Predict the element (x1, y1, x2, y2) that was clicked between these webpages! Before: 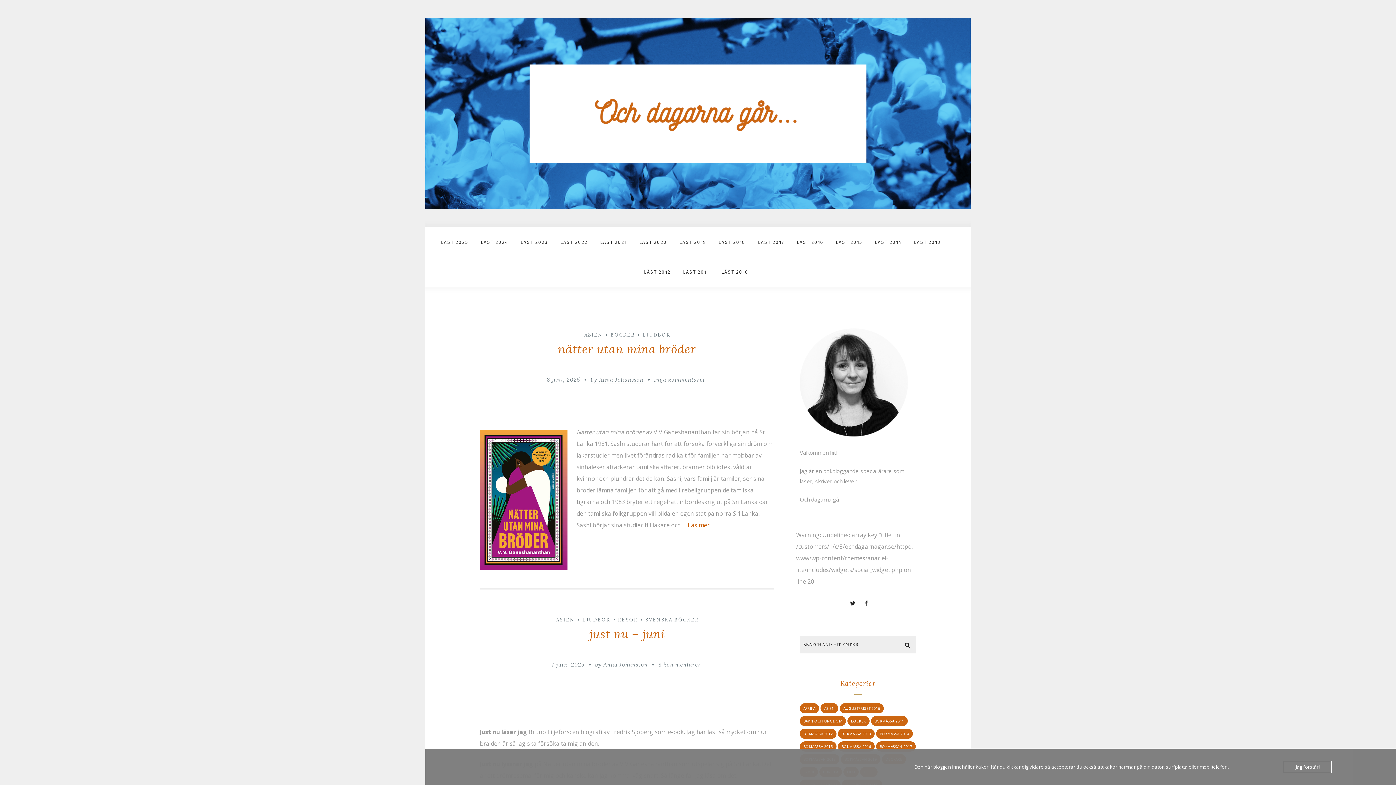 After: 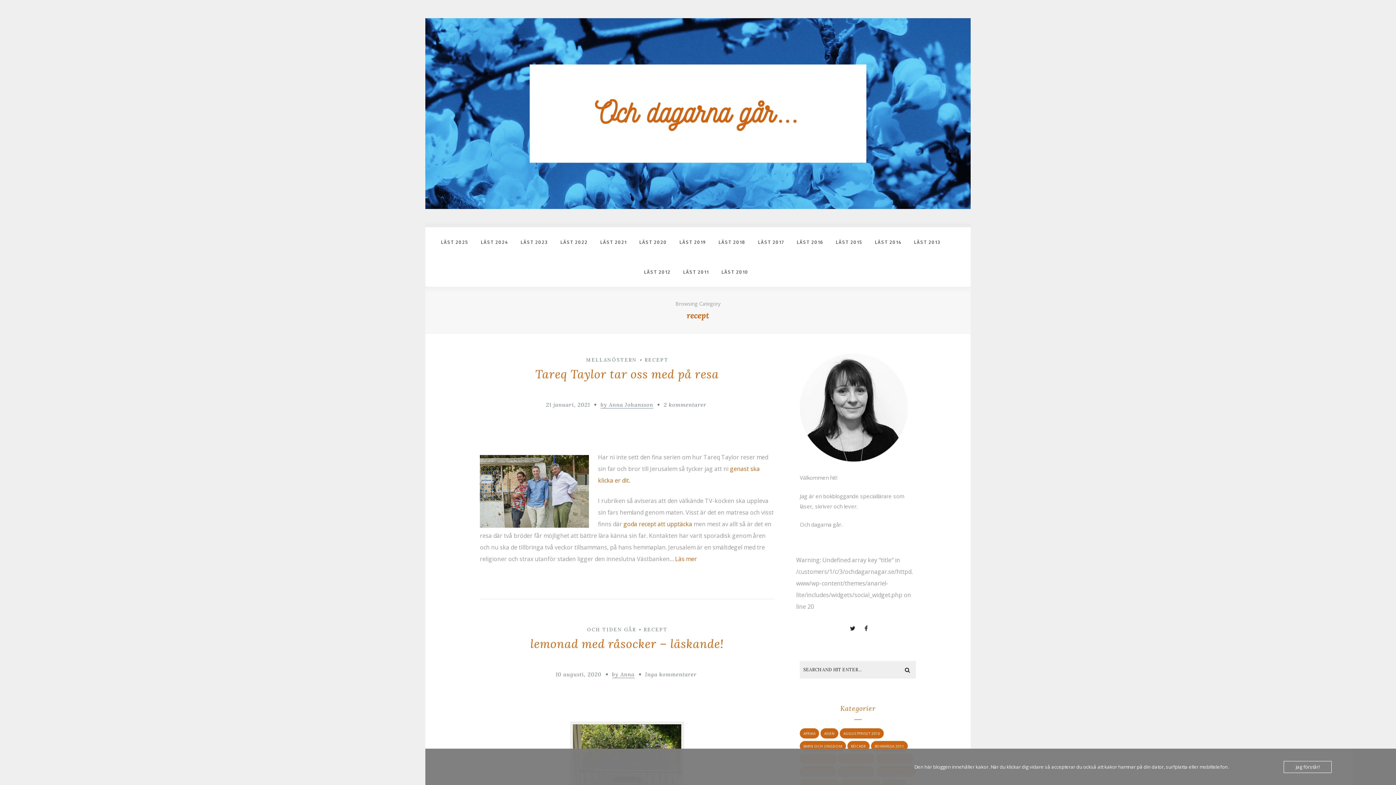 Action: bbox: (886, 559, 908, 569) label: RECEPT